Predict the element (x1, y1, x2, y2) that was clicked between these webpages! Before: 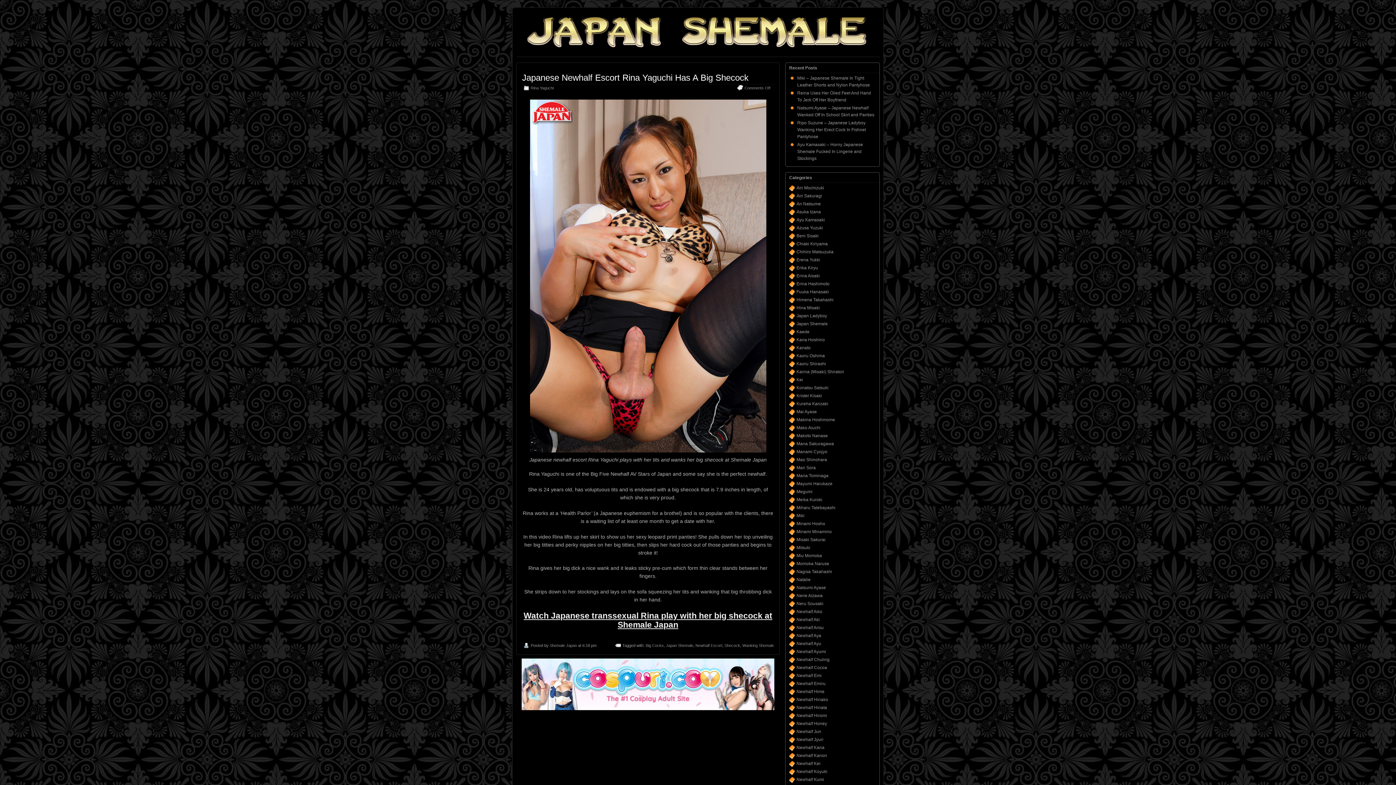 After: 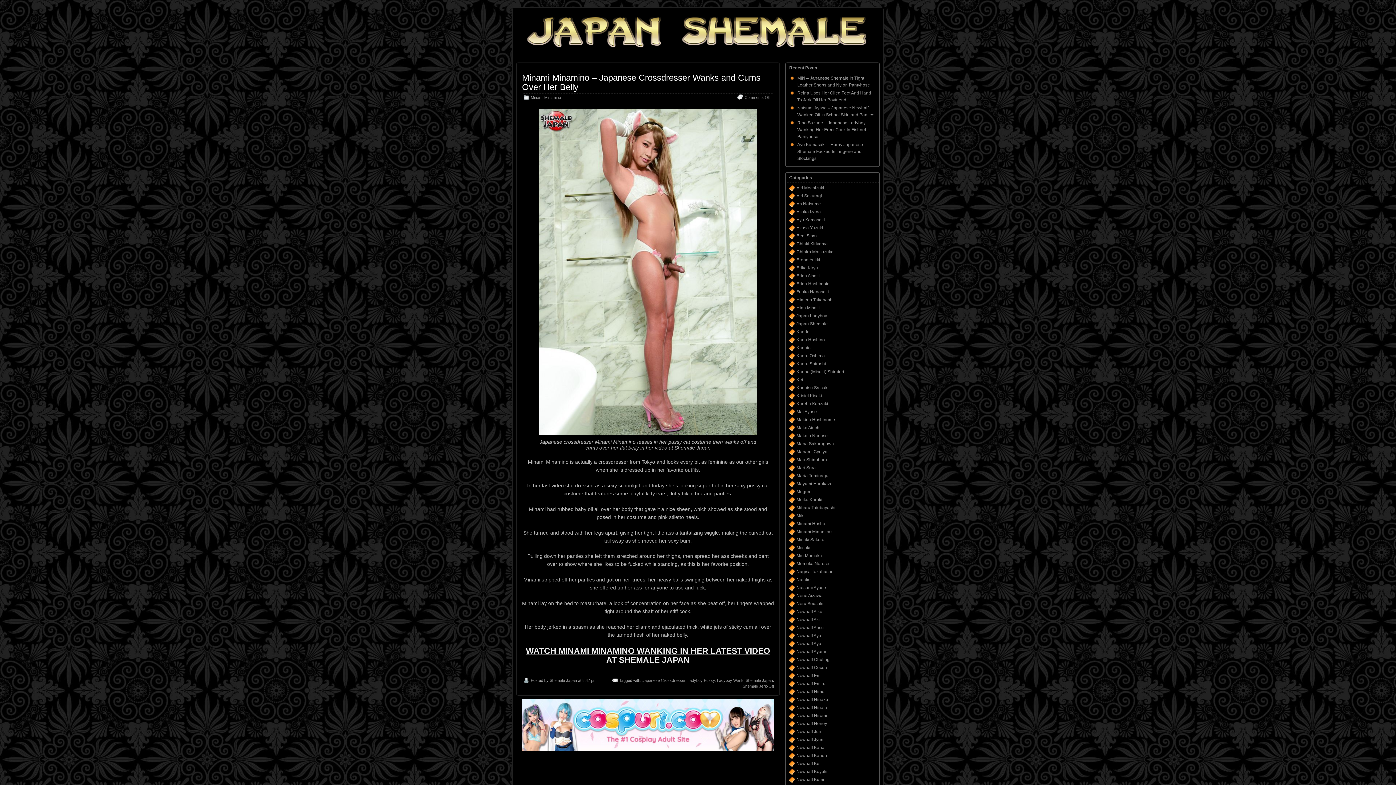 Action: label: Minami Minamino bbox: (796, 529, 832, 534)